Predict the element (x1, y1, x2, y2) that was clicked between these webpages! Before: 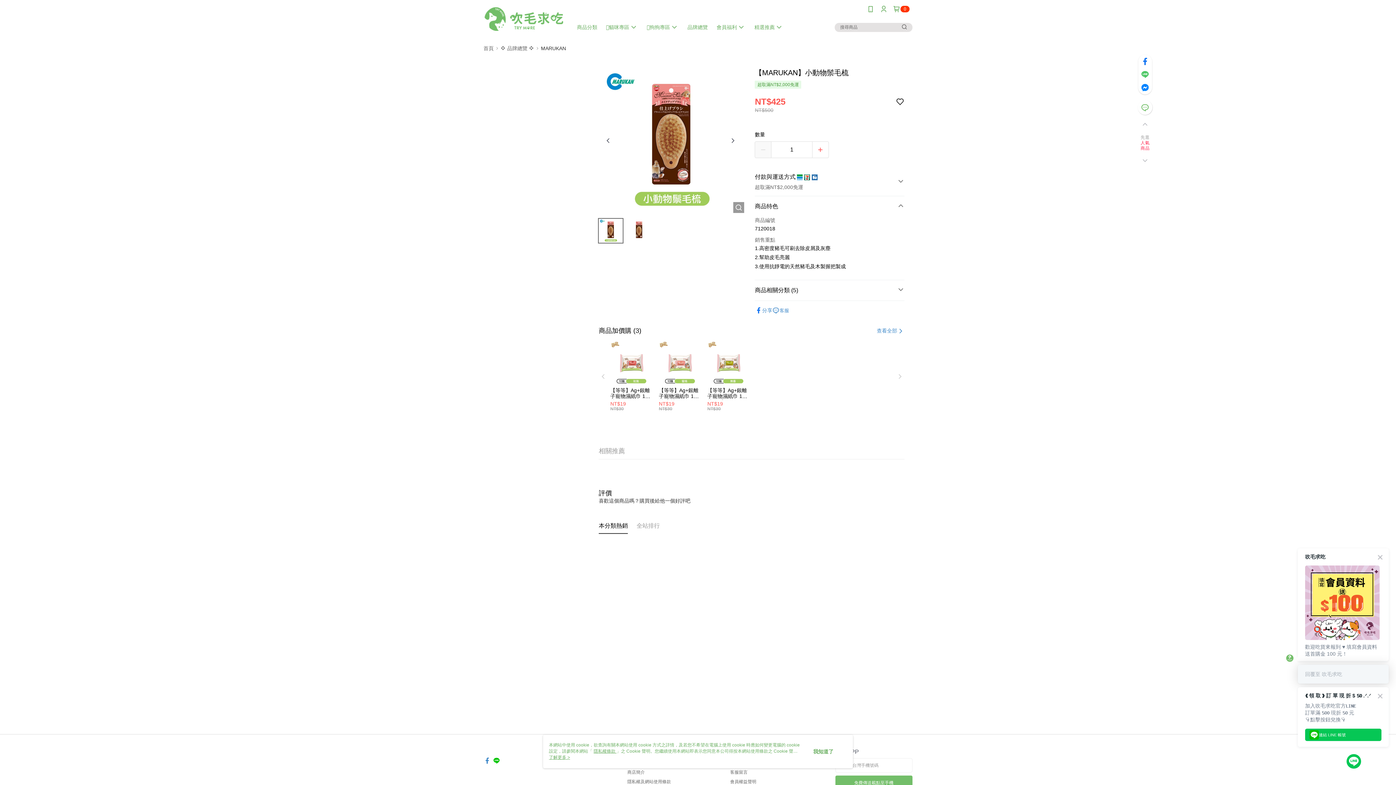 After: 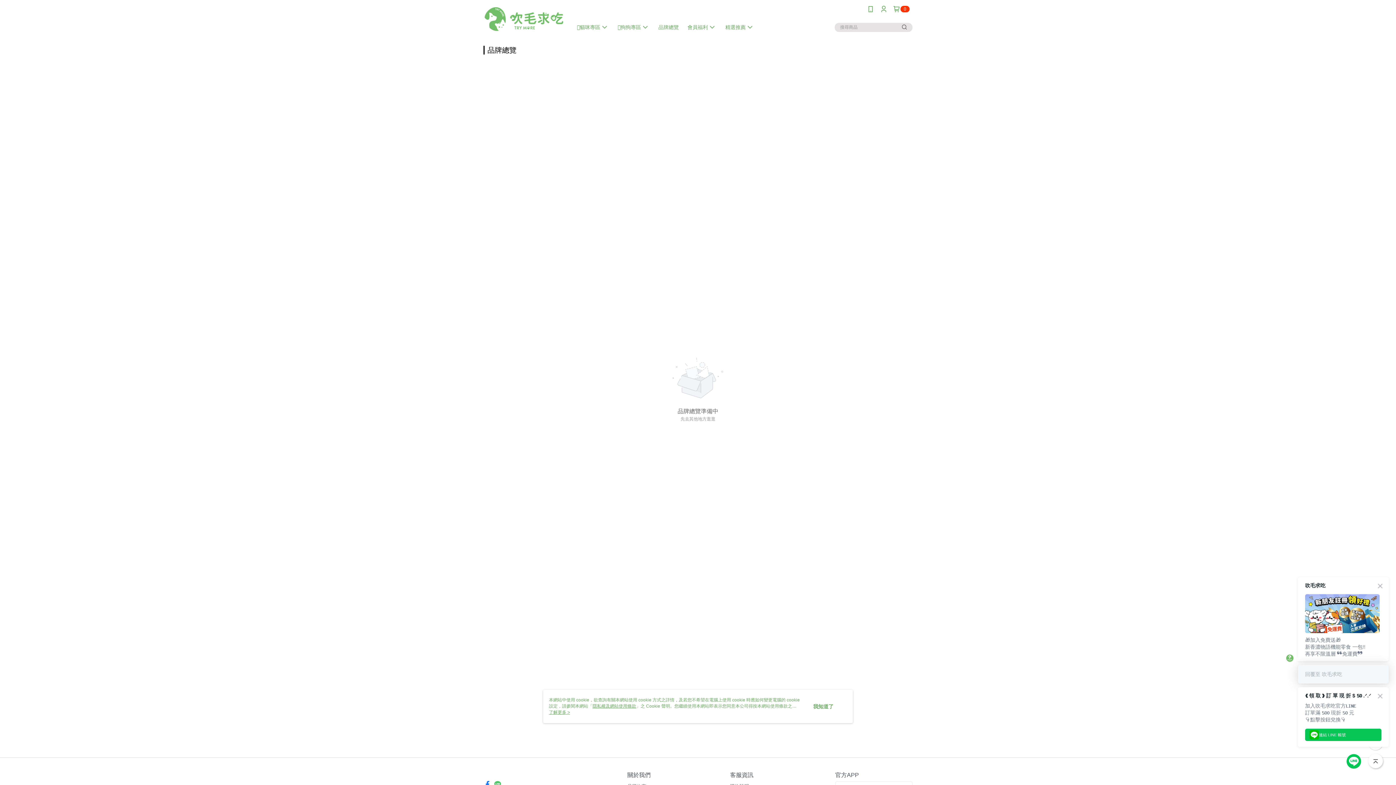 Action: label: 品牌總覽 bbox: (602, 18, 631, 36)